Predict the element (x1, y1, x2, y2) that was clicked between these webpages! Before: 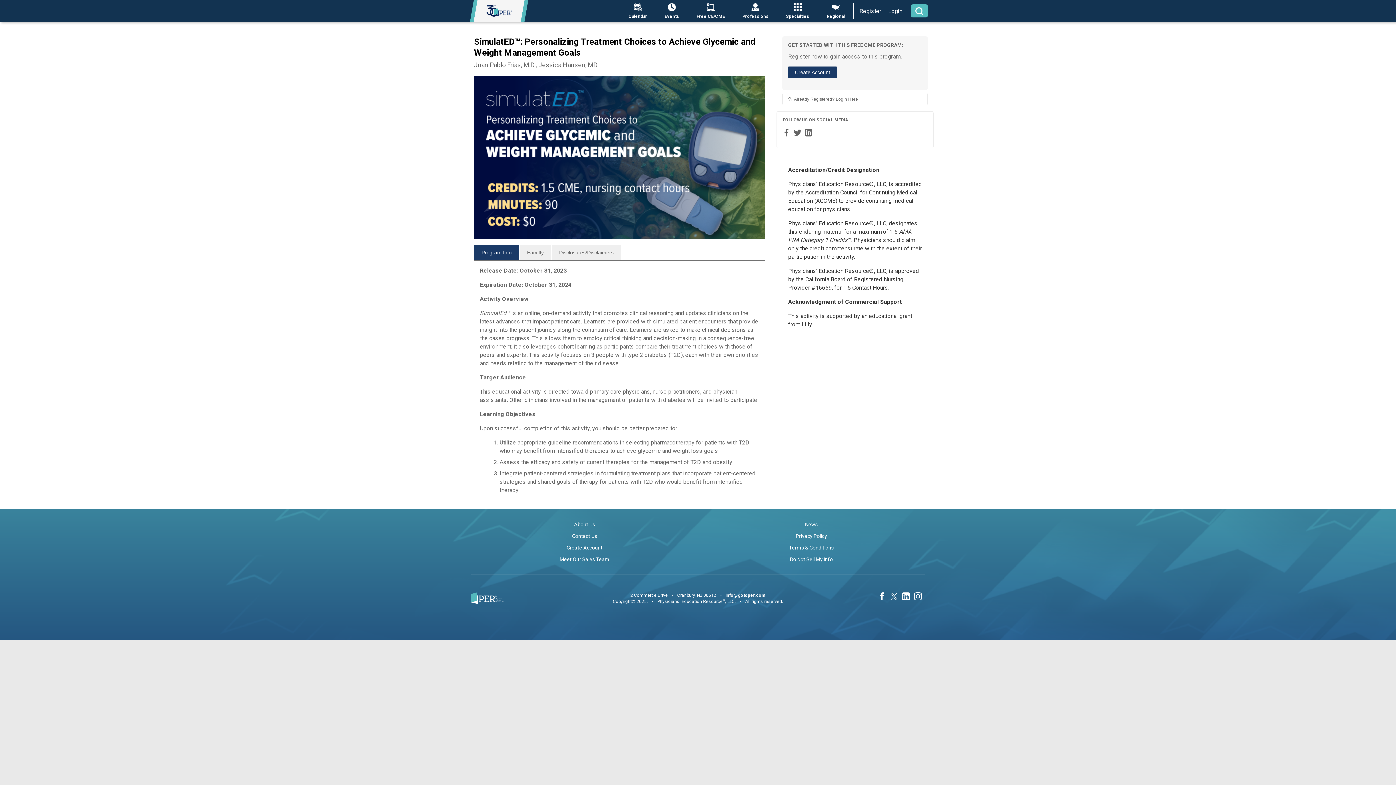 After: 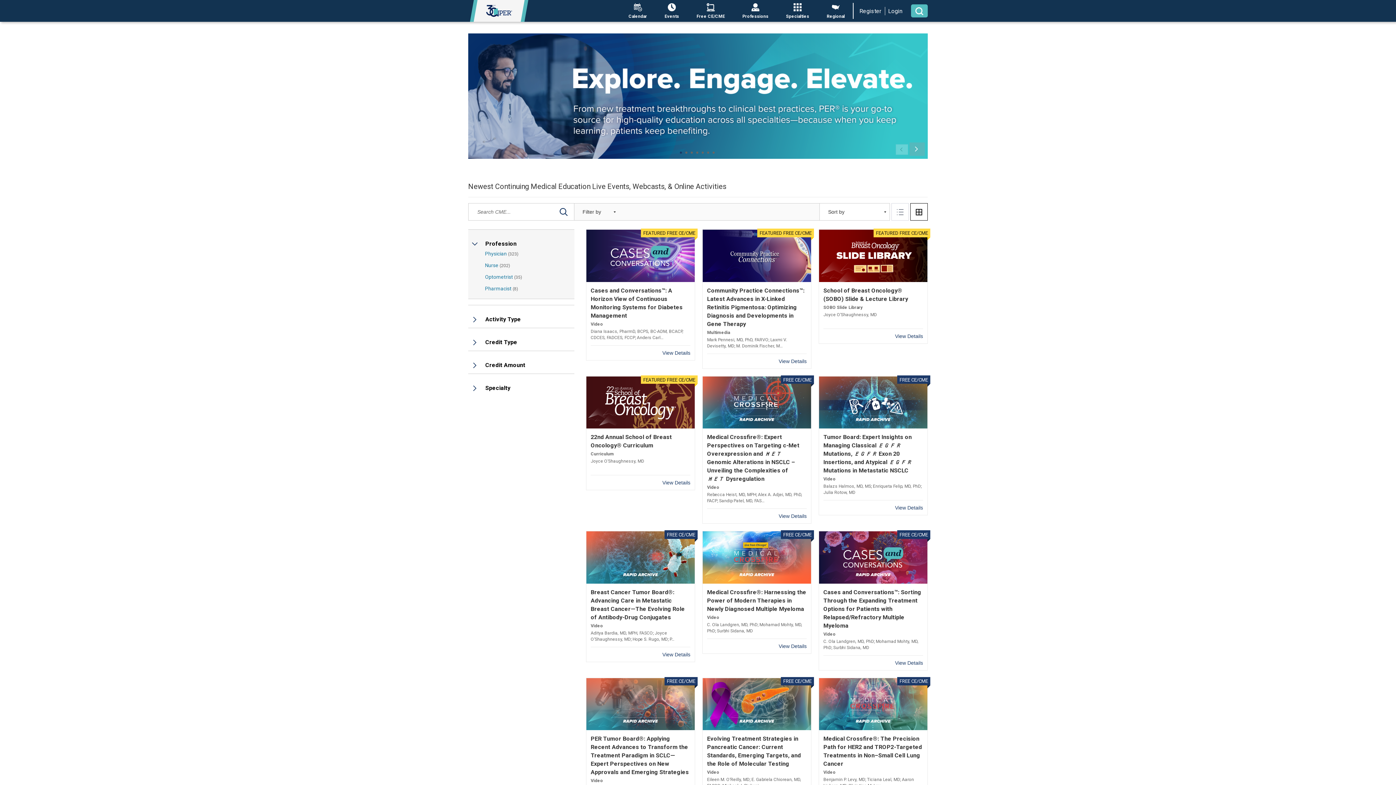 Action: bbox: (468, 0, 530, 21)